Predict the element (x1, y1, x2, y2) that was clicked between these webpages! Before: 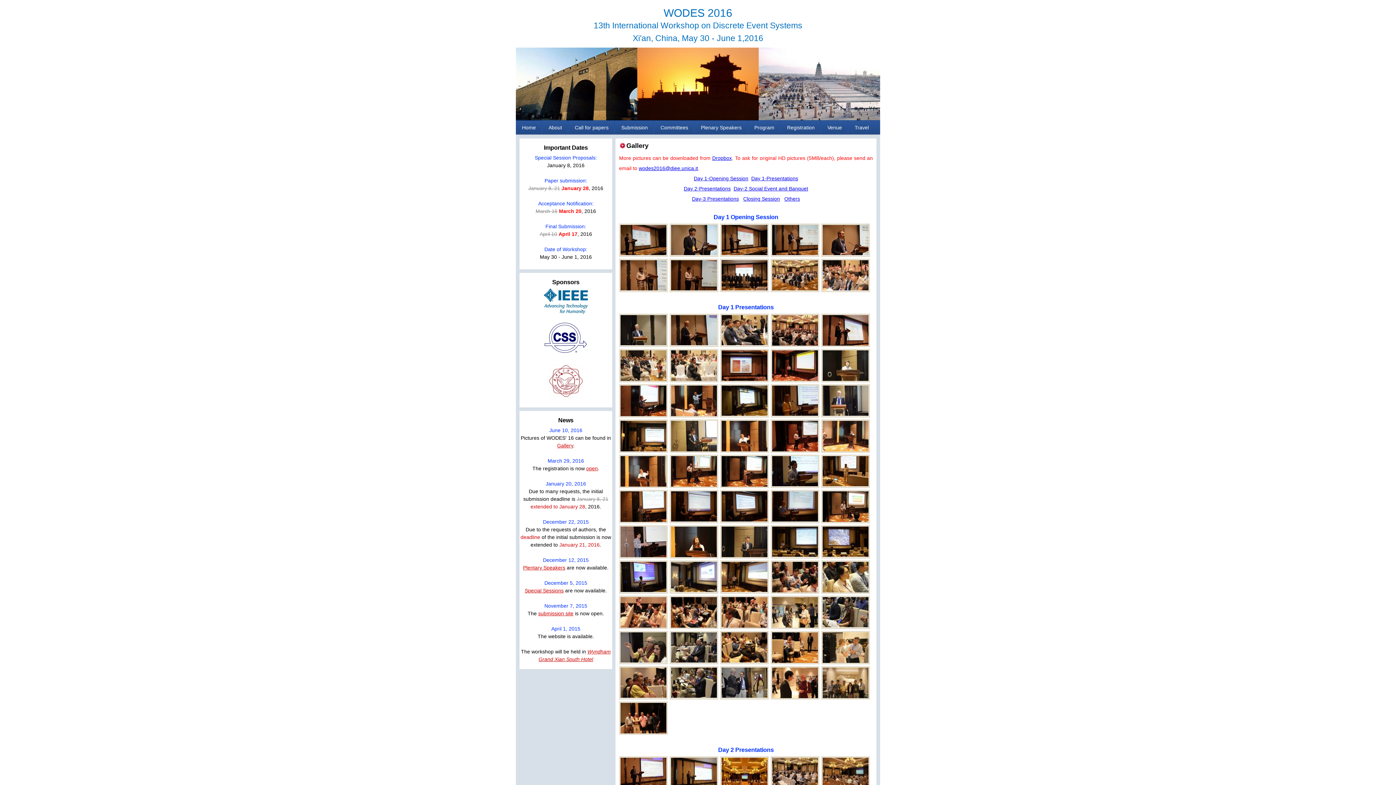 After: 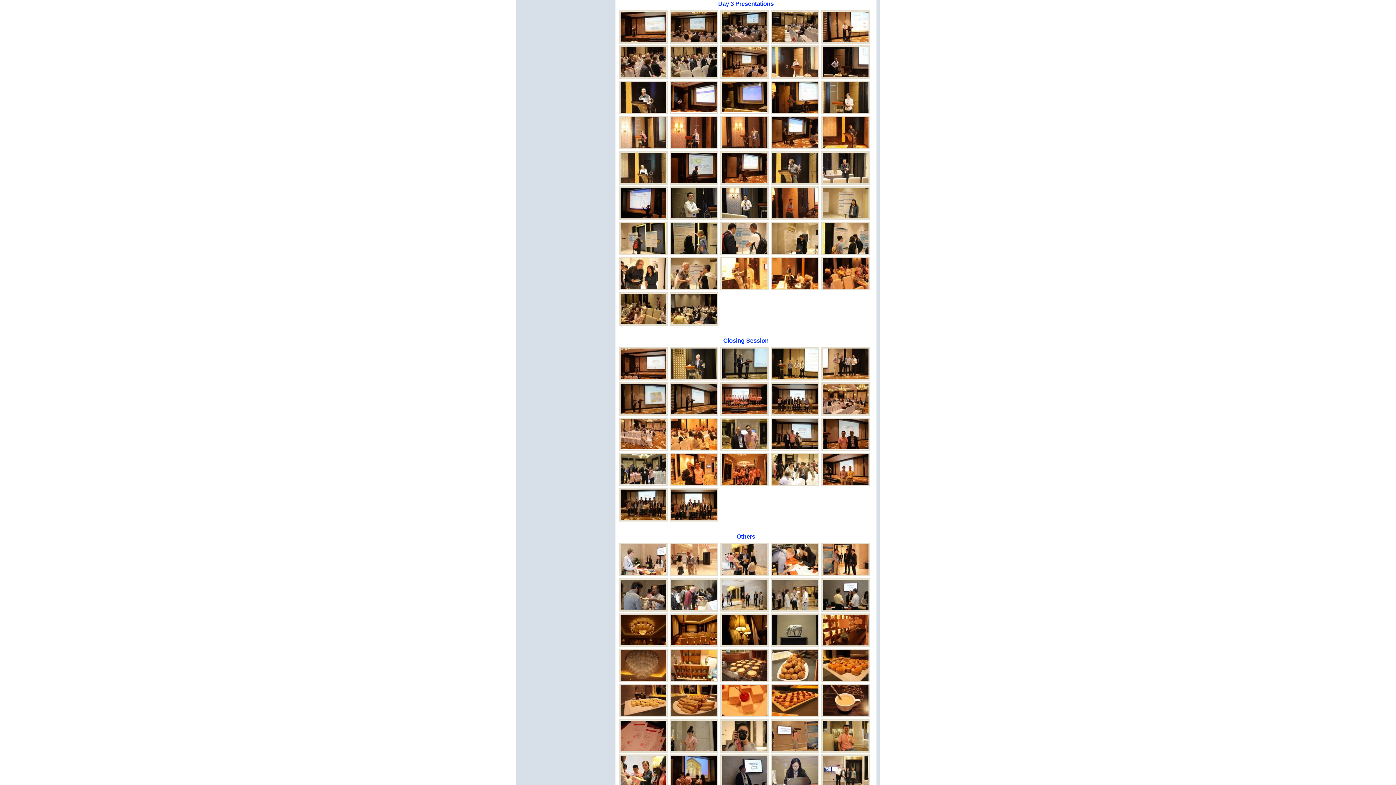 Action: bbox: (692, 196, 739, 201) label: Day-3 Presentations